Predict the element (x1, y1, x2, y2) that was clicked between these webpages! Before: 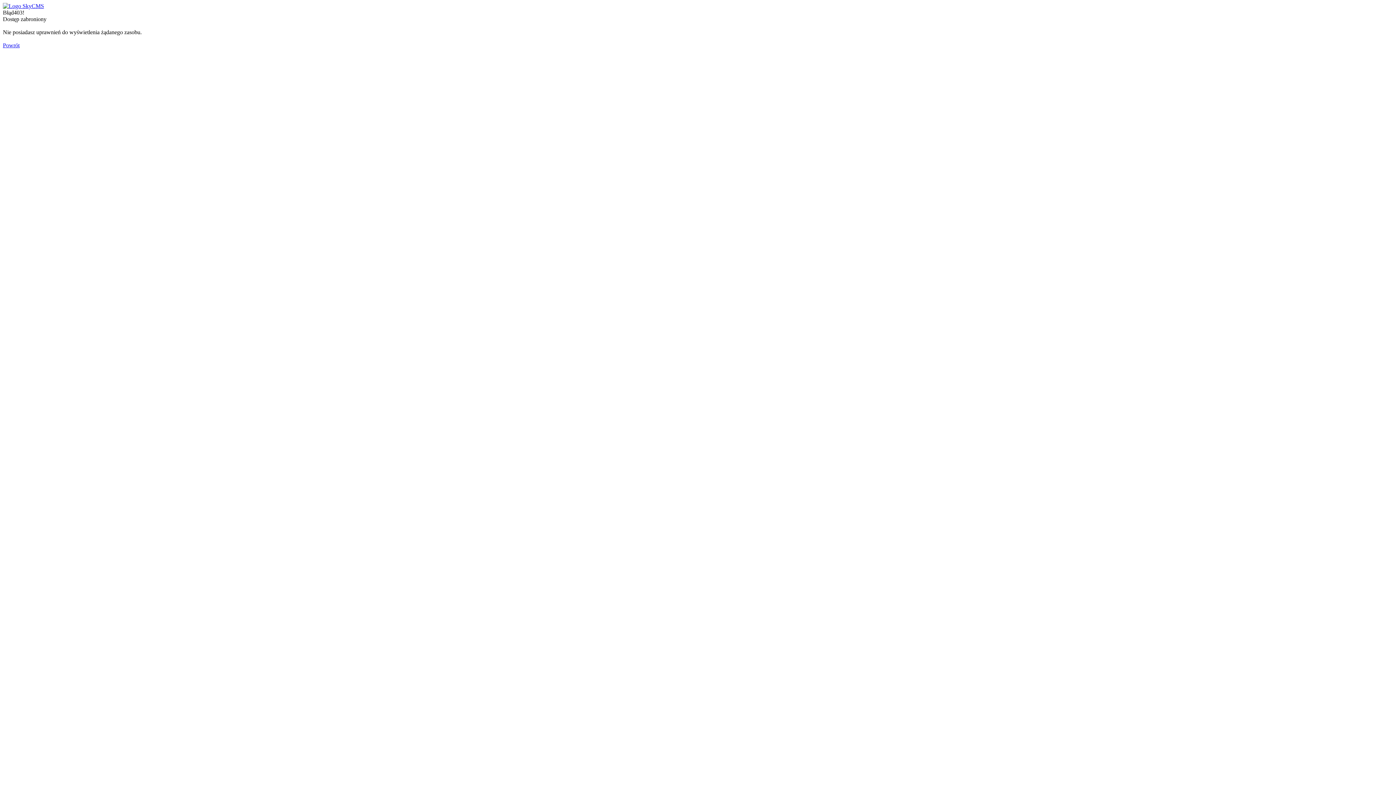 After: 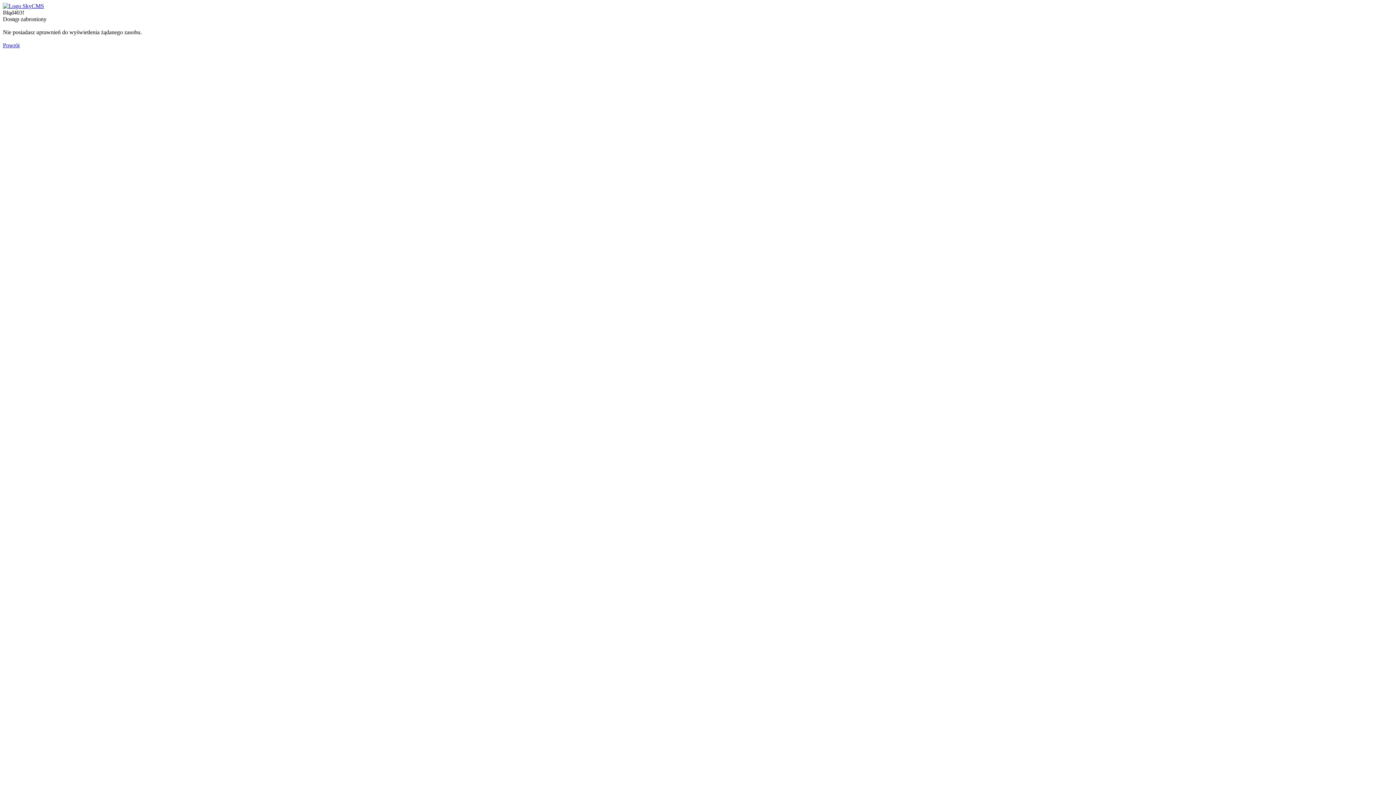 Action: bbox: (2, 2, 44, 9)